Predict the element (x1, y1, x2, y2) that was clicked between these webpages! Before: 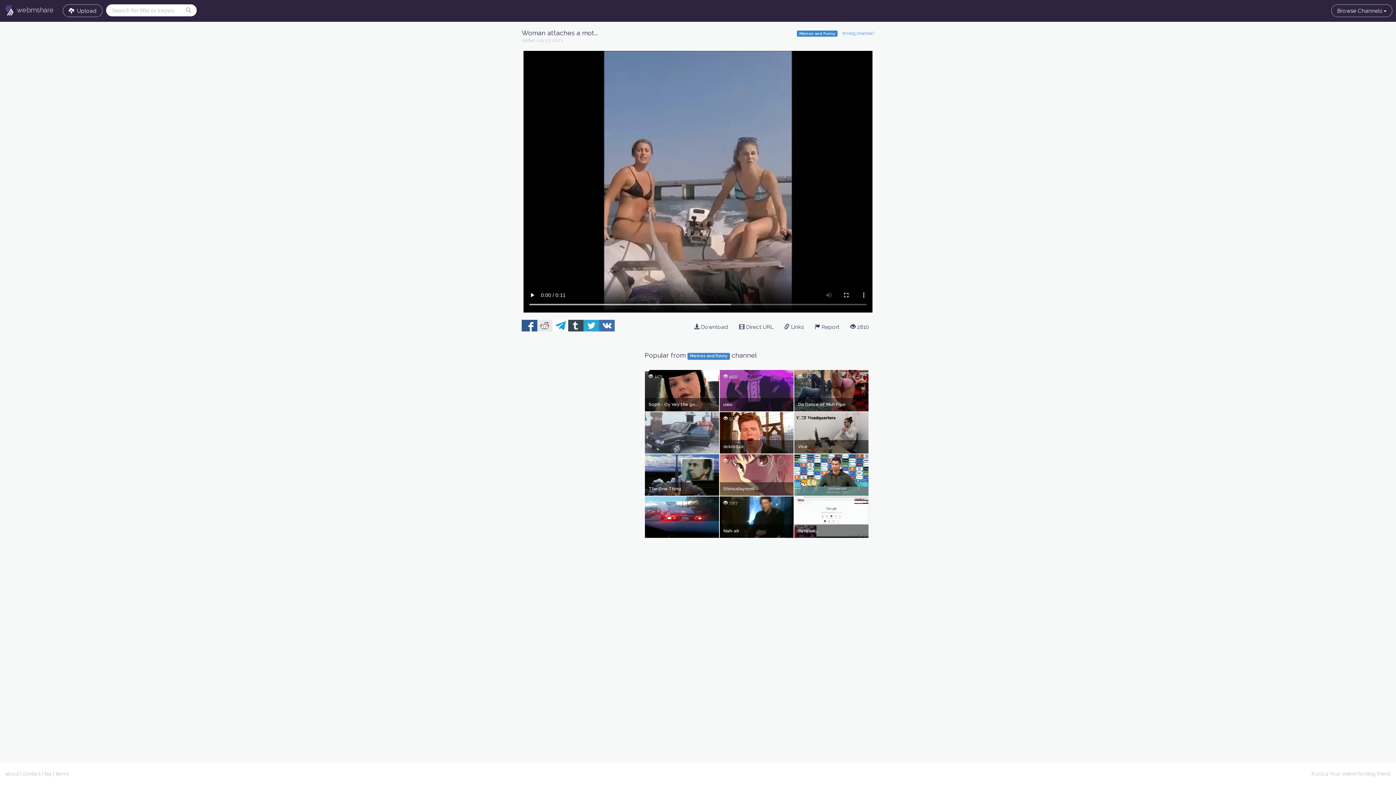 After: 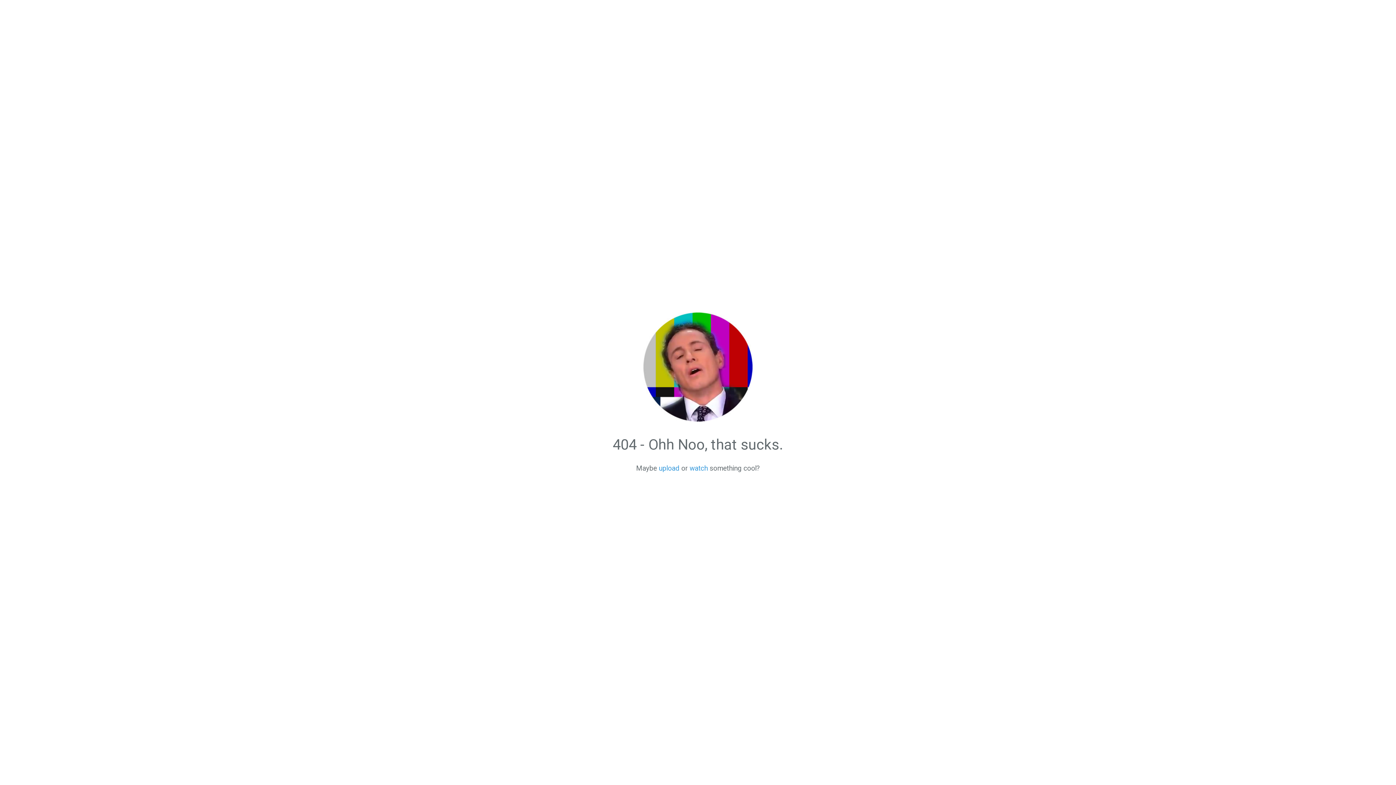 Action: bbox: (180, 4, 196, 16)